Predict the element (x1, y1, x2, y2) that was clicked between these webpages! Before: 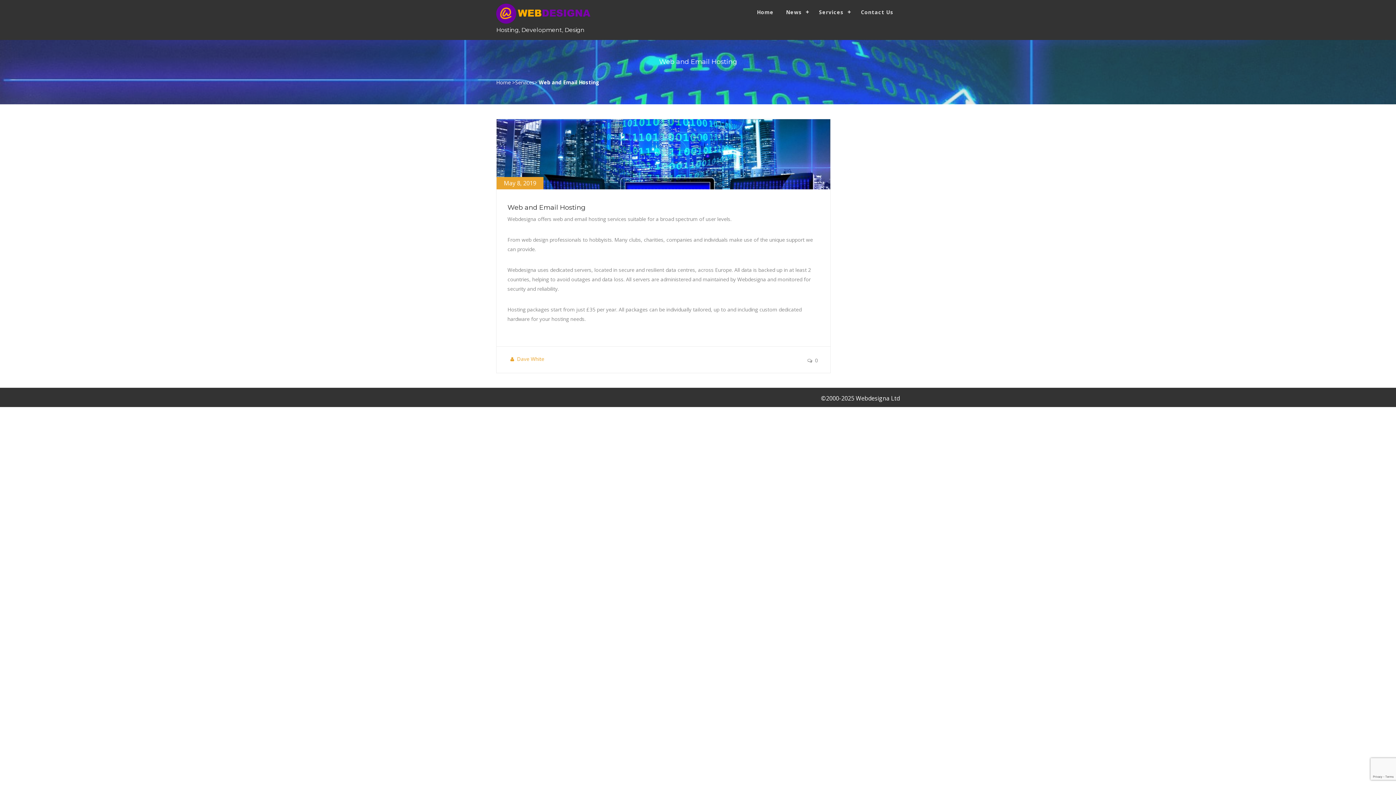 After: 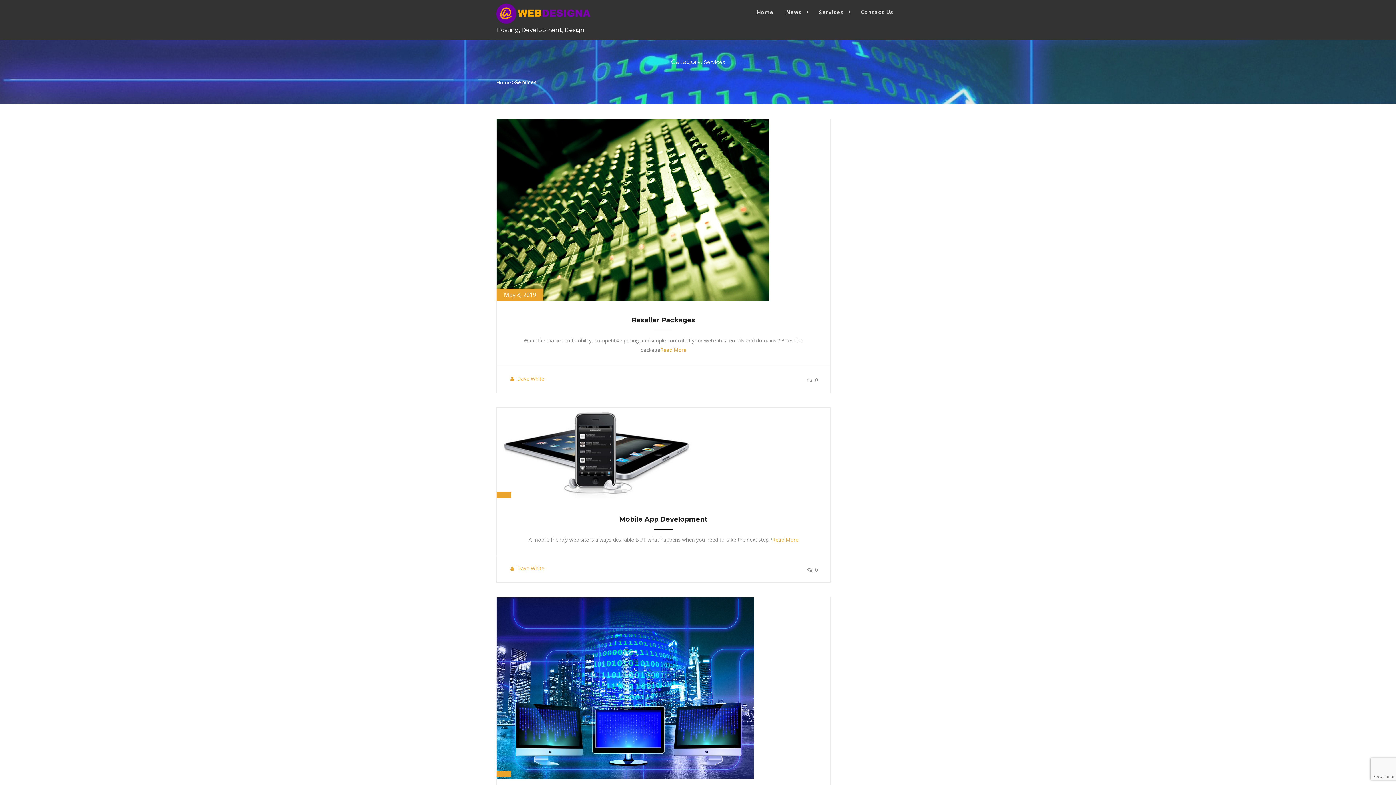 Action: label: Services bbox: (515, 78, 534, 85)